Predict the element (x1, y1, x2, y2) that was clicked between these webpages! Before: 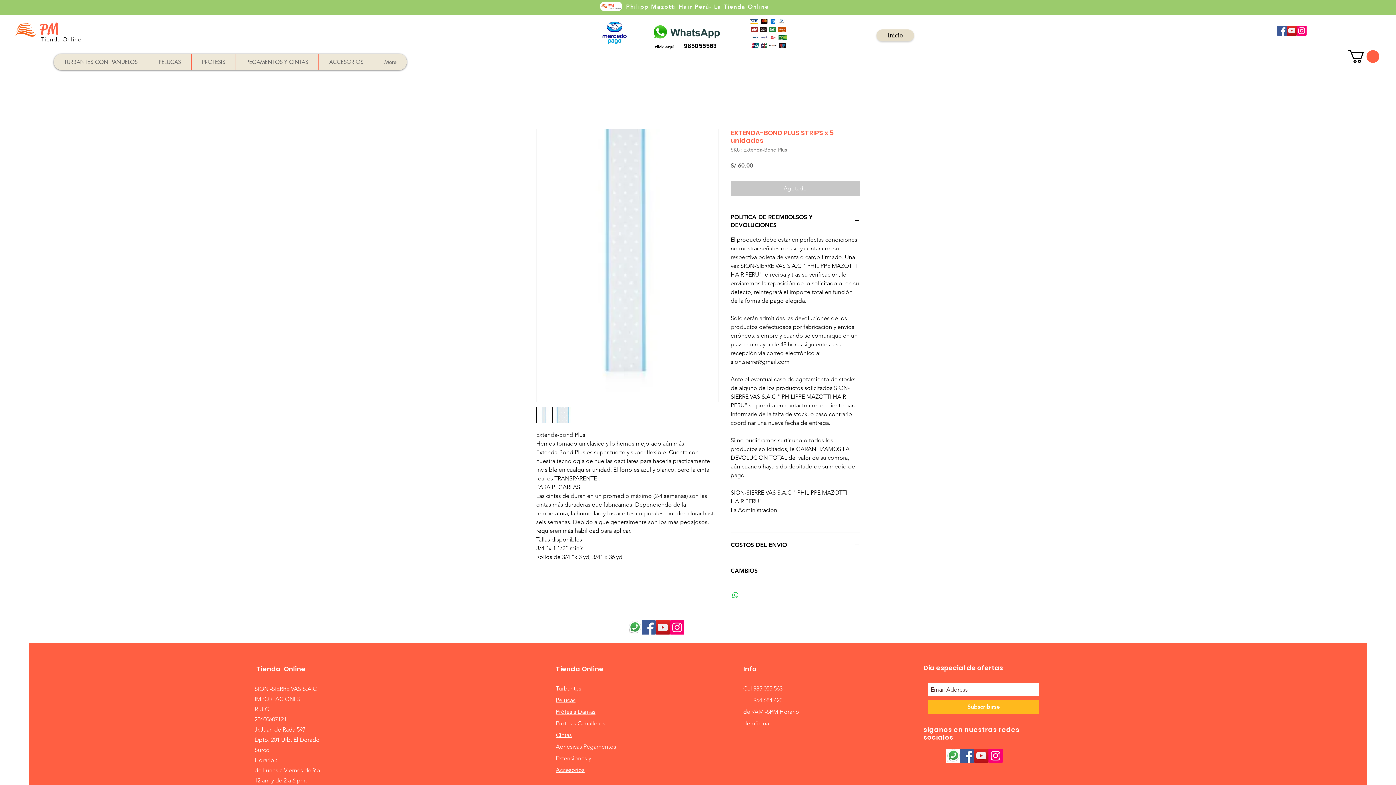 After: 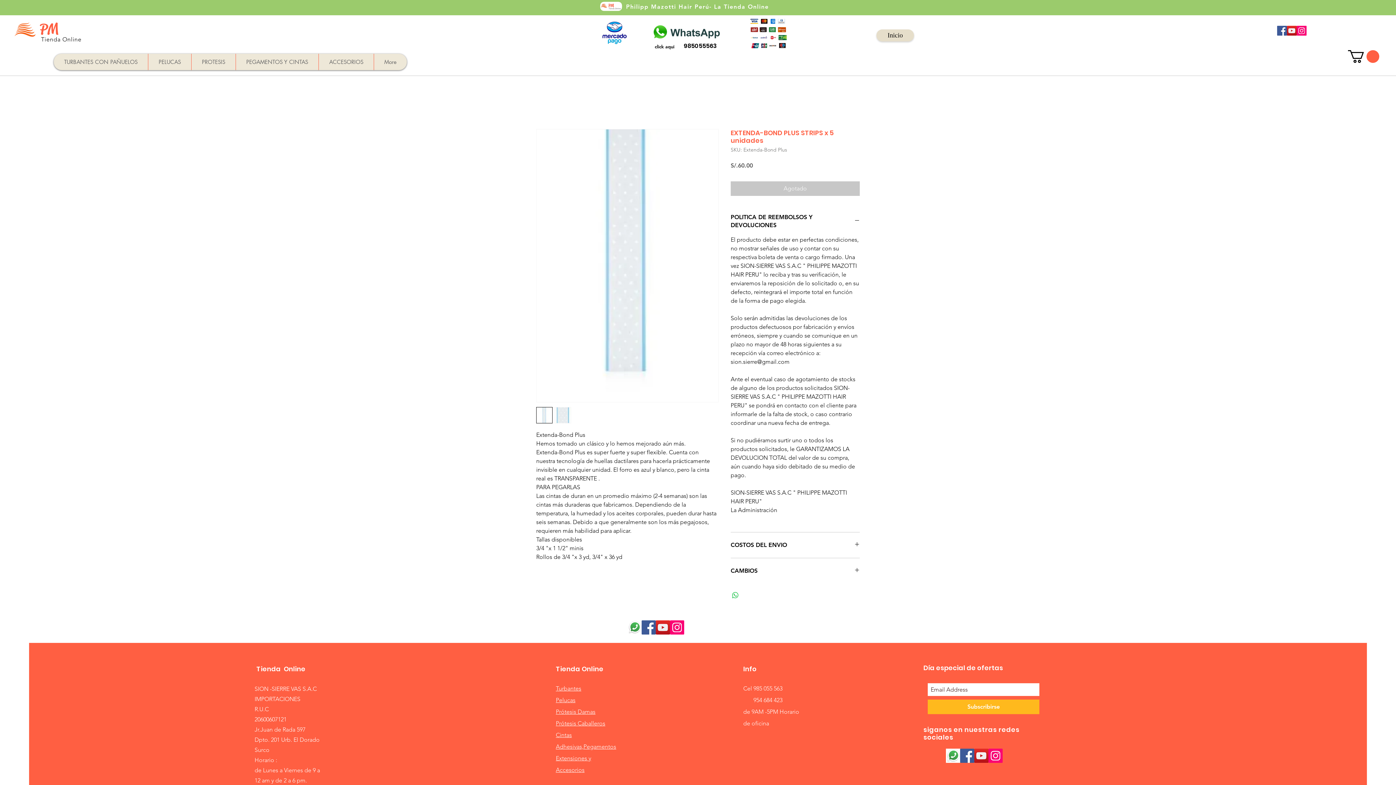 Action: bbox: (670, 620, 684, 634) label: Instagram